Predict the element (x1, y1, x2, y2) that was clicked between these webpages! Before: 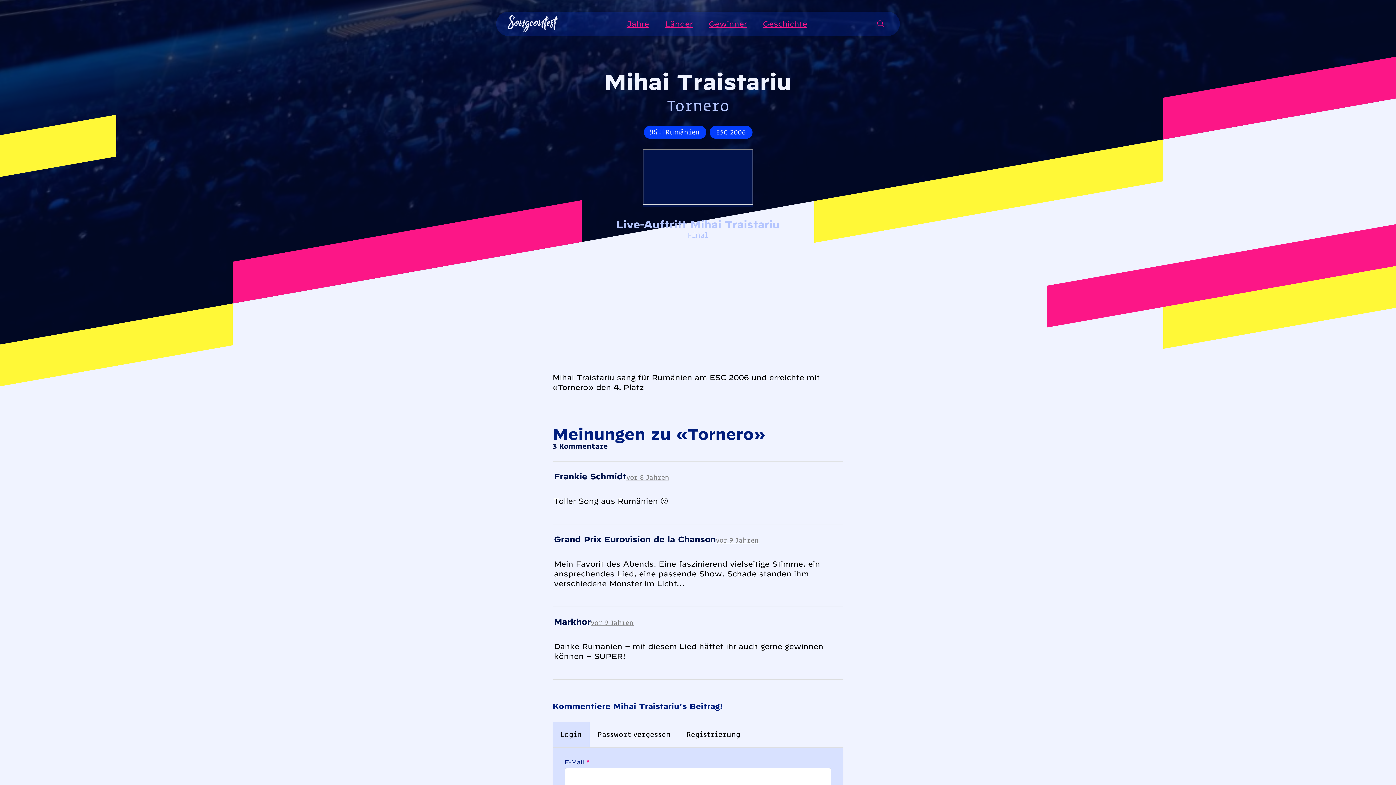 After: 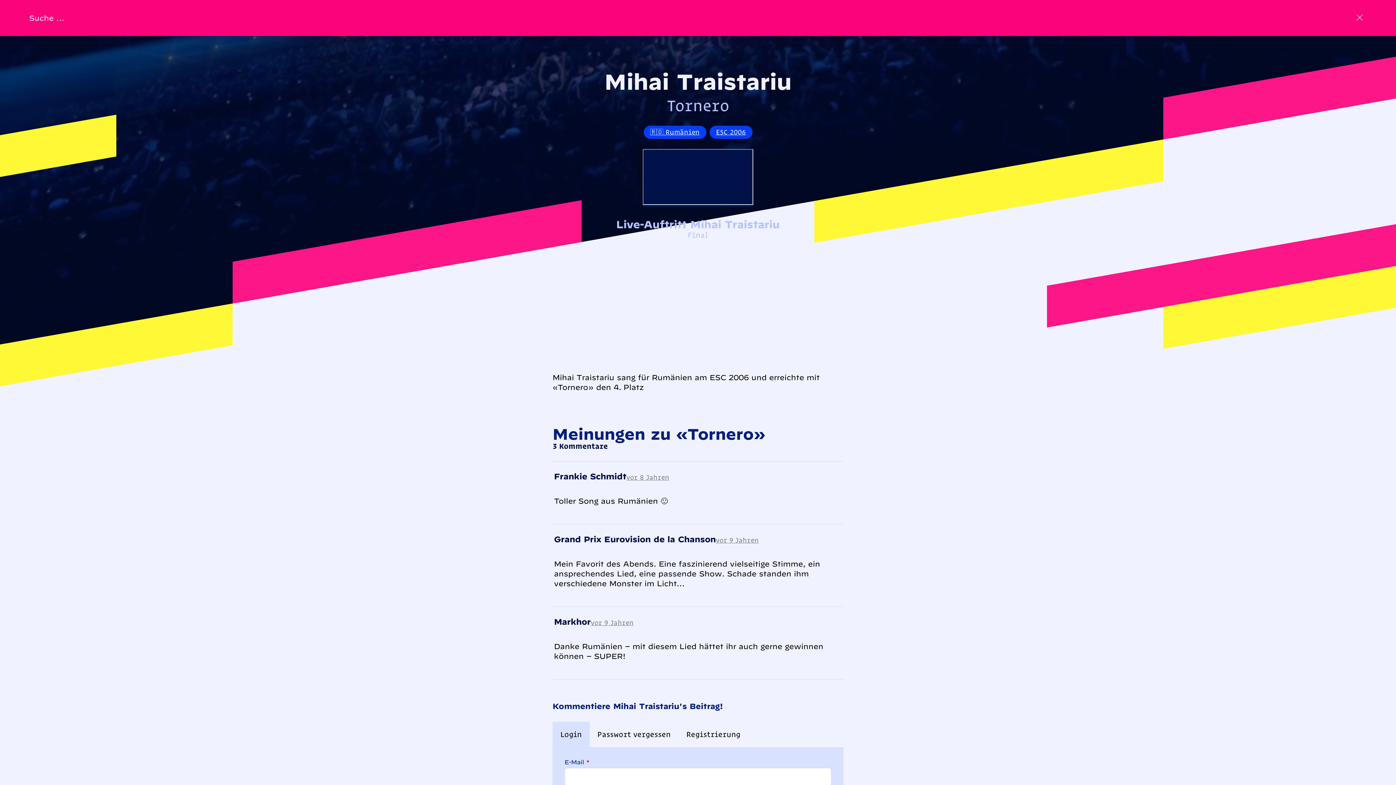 Action: label: Open Search bbox: (873, 16, 888, 31)